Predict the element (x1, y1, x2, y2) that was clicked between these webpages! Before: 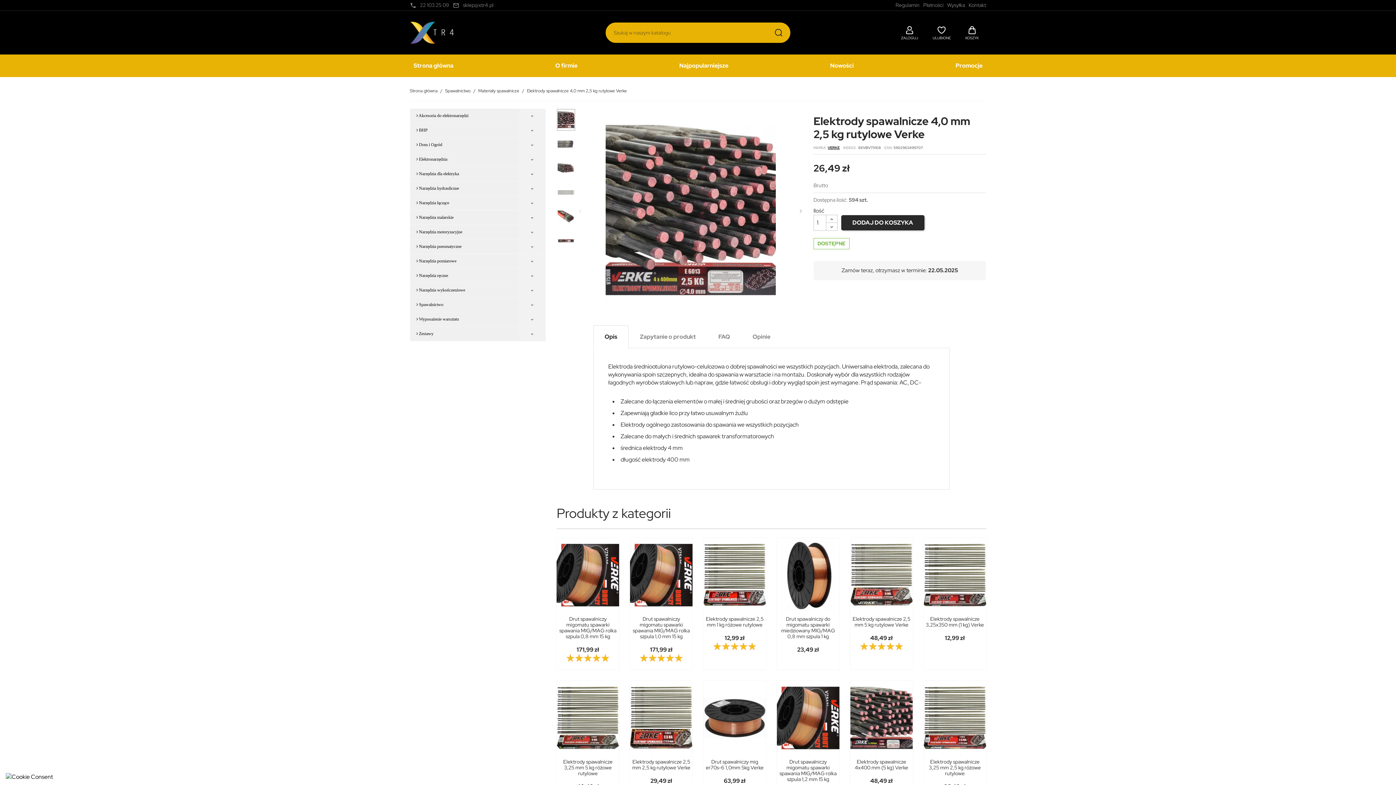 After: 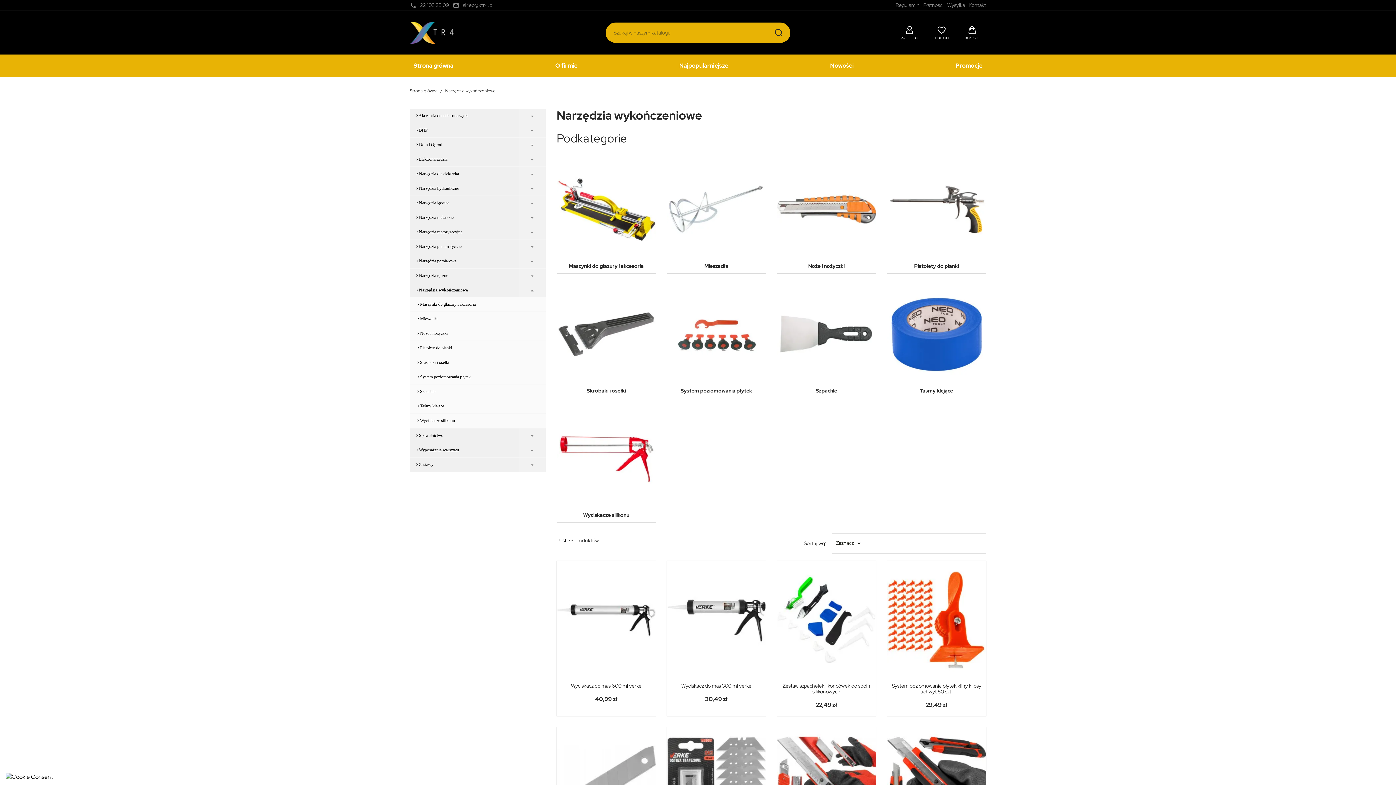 Action: label:   Narzędzia wykończeniowe bbox: (410, 283, 518, 297)